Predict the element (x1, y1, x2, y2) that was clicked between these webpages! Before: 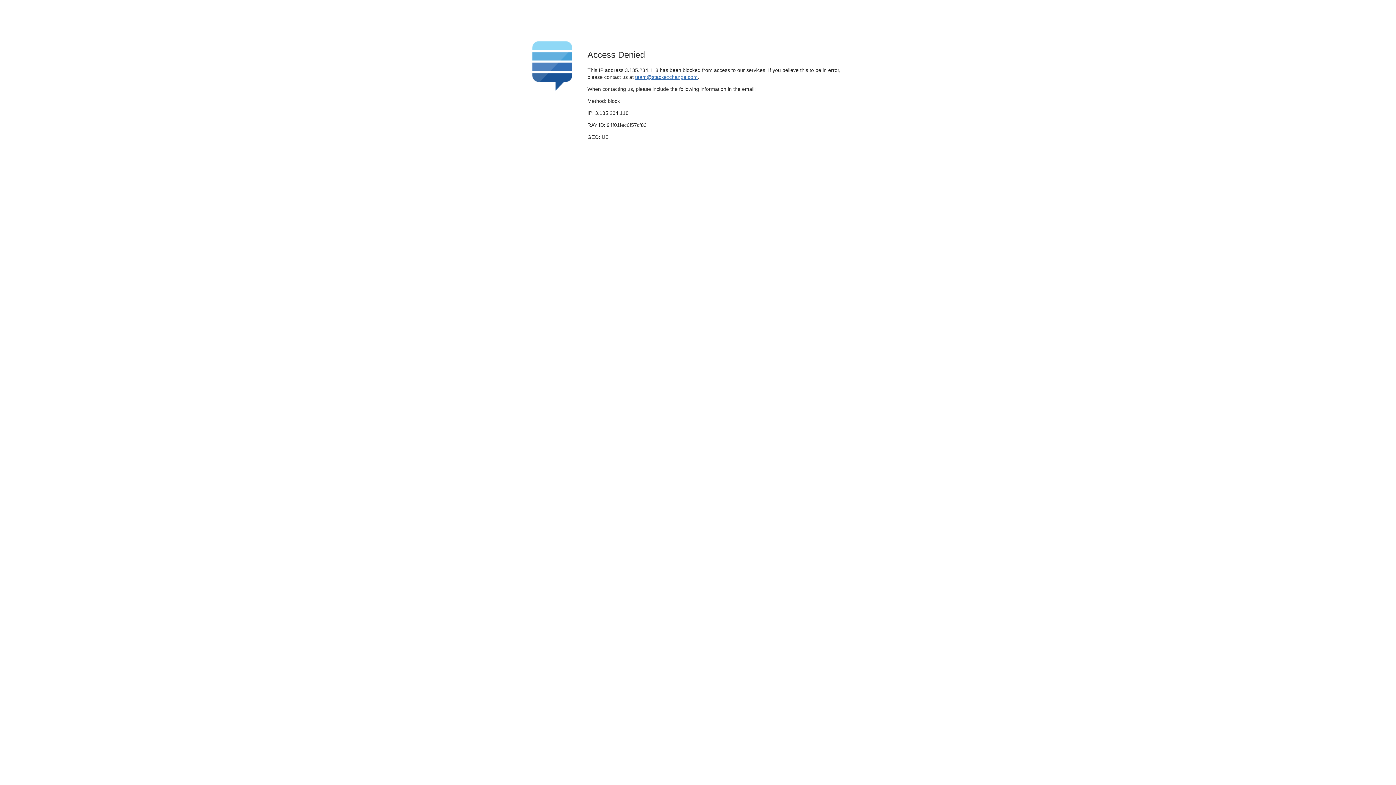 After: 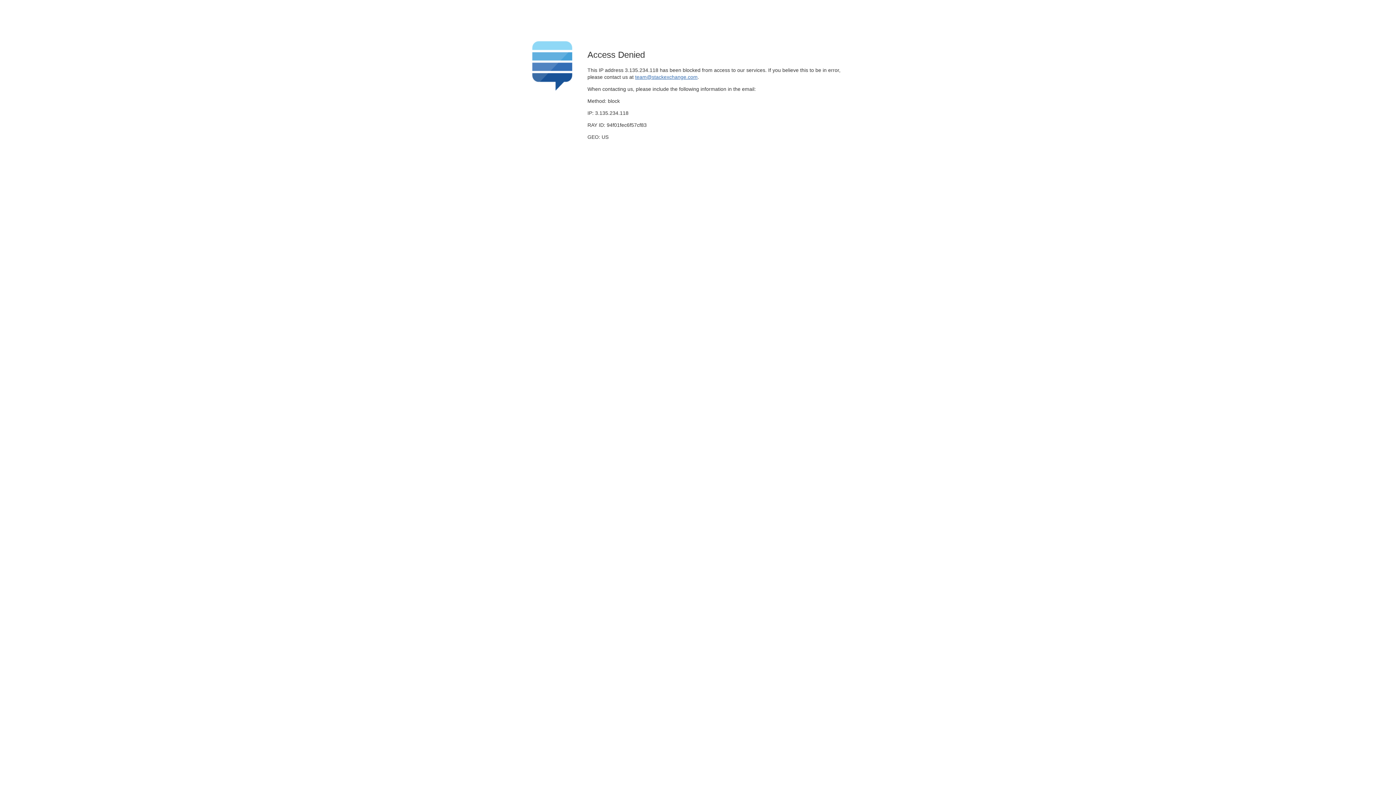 Action: bbox: (635, 74, 697, 79) label: team@stackexchange.com